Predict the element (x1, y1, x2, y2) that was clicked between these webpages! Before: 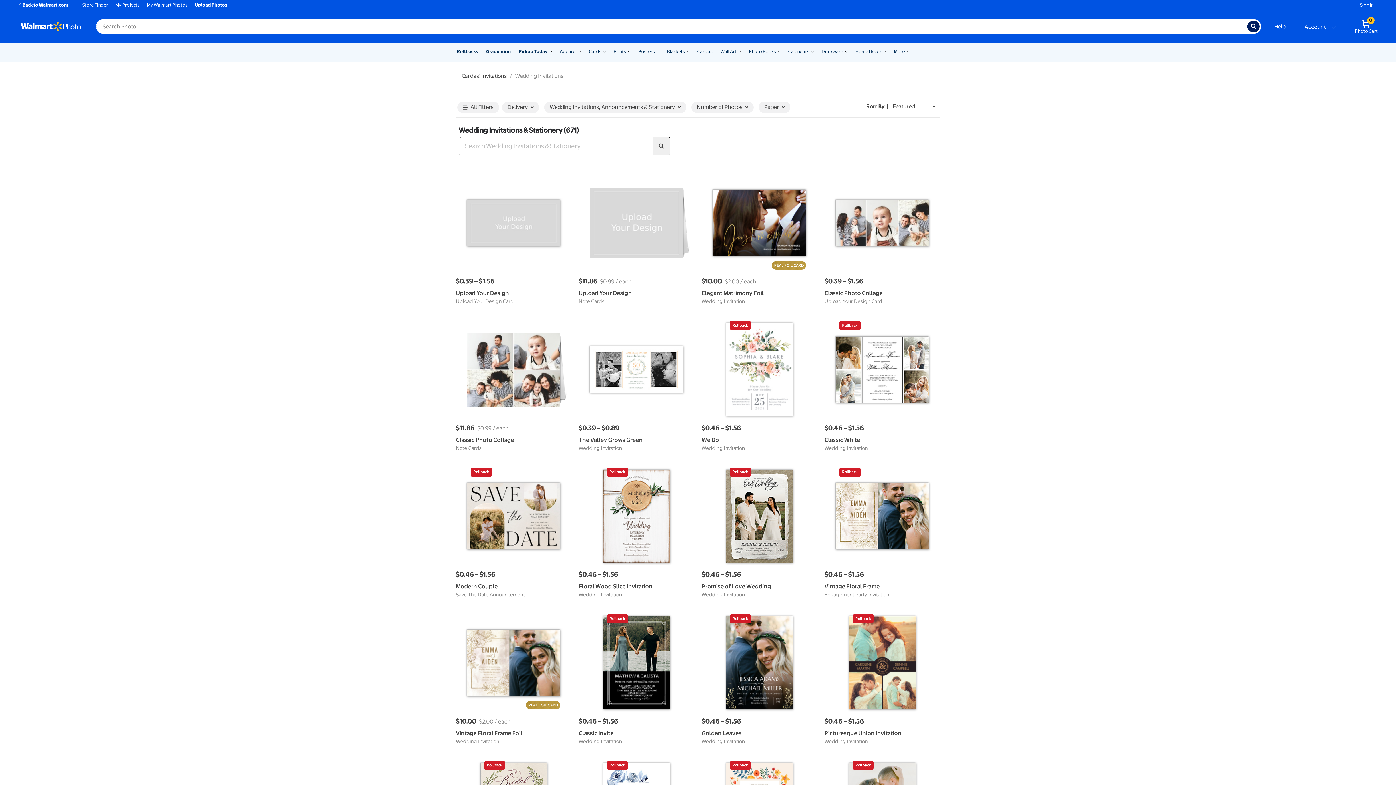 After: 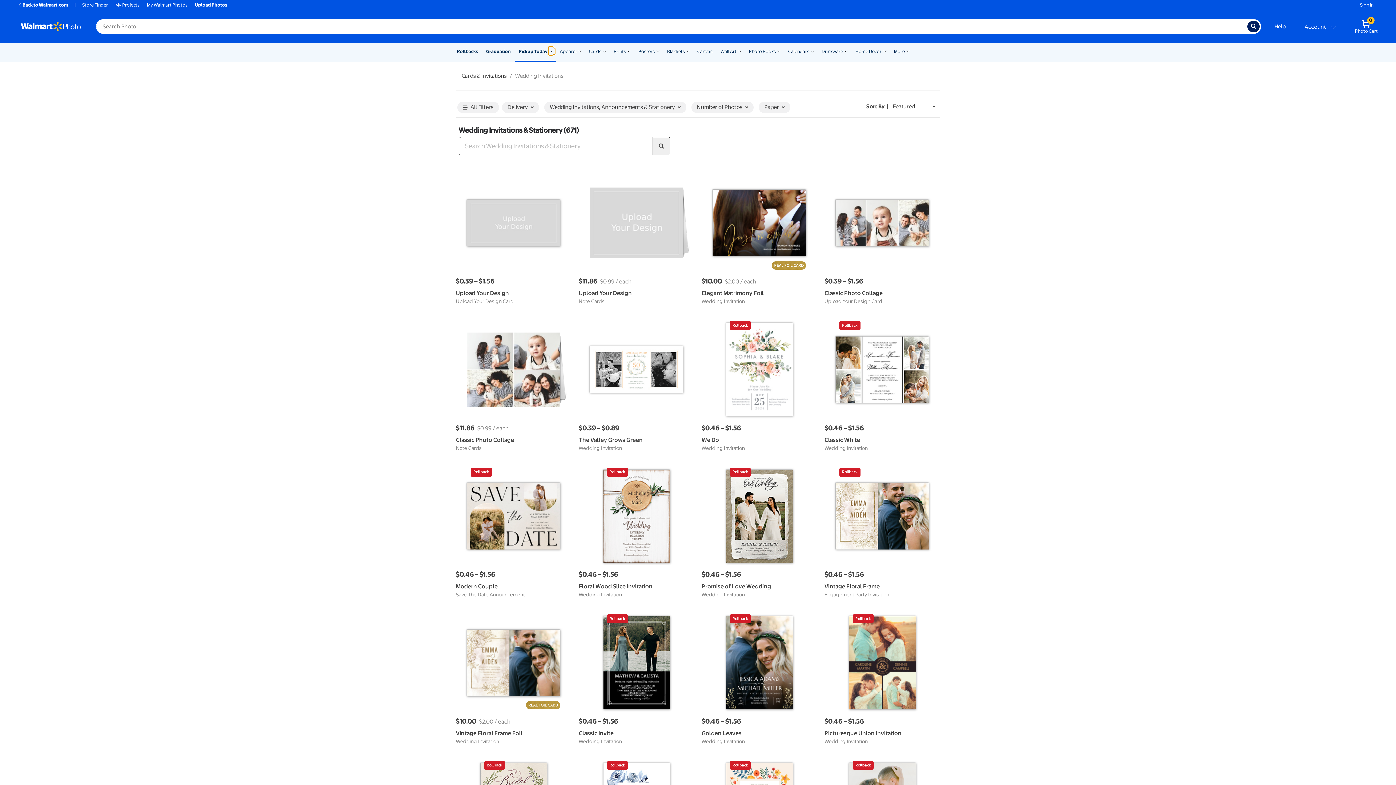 Action: bbox: (548, 46, 553, 55) label: Show submenu of Pickup Today